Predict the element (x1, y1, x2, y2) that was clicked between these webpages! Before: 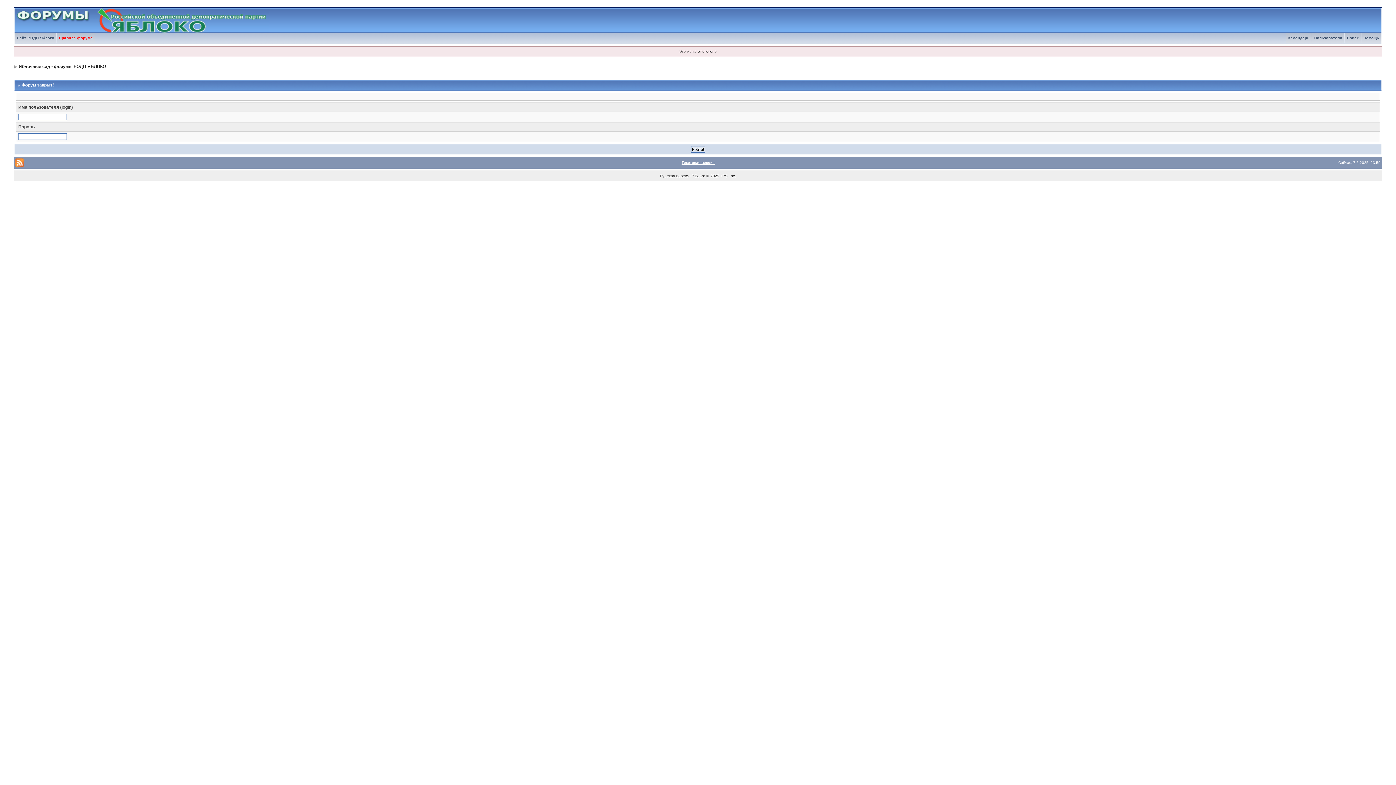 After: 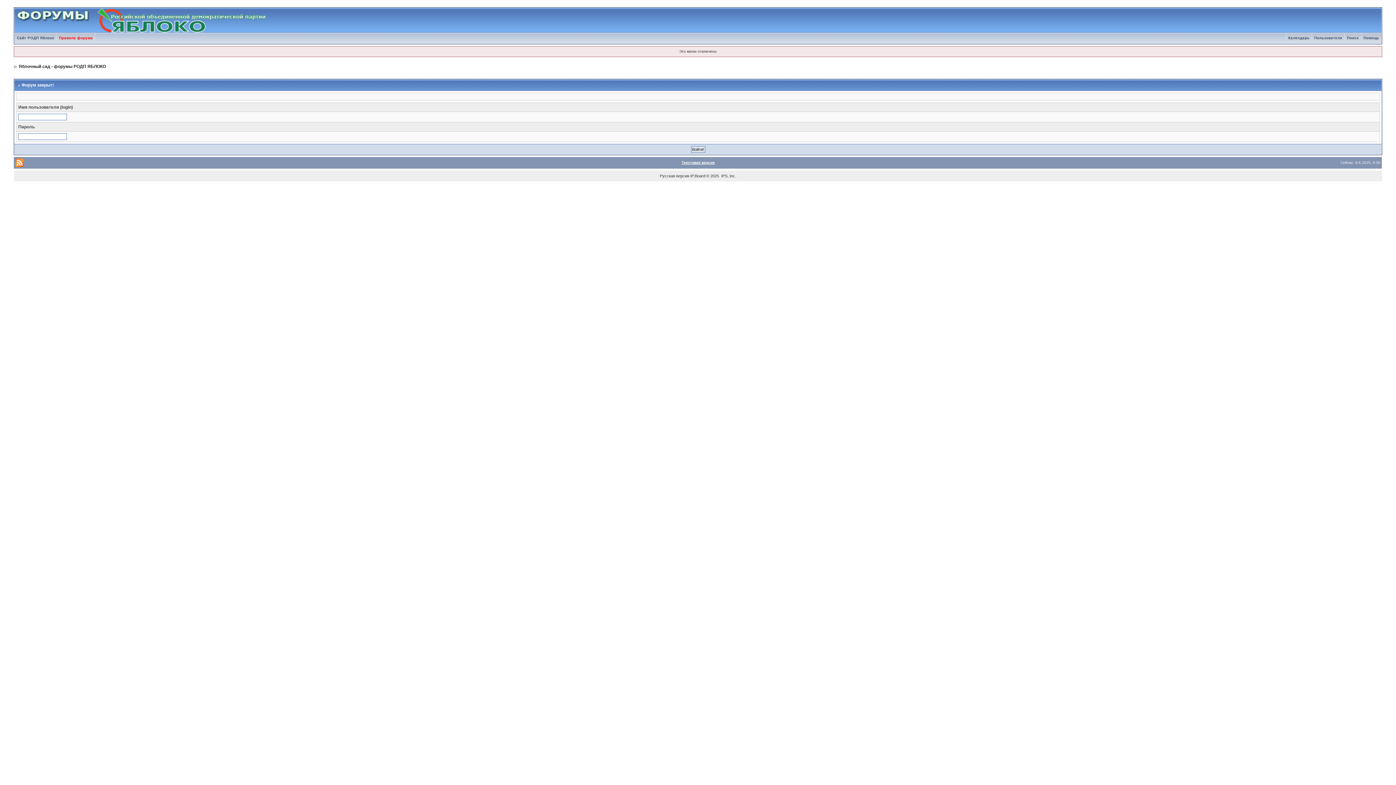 Action: bbox: (681, 160, 714, 164) label: Текстовая версия